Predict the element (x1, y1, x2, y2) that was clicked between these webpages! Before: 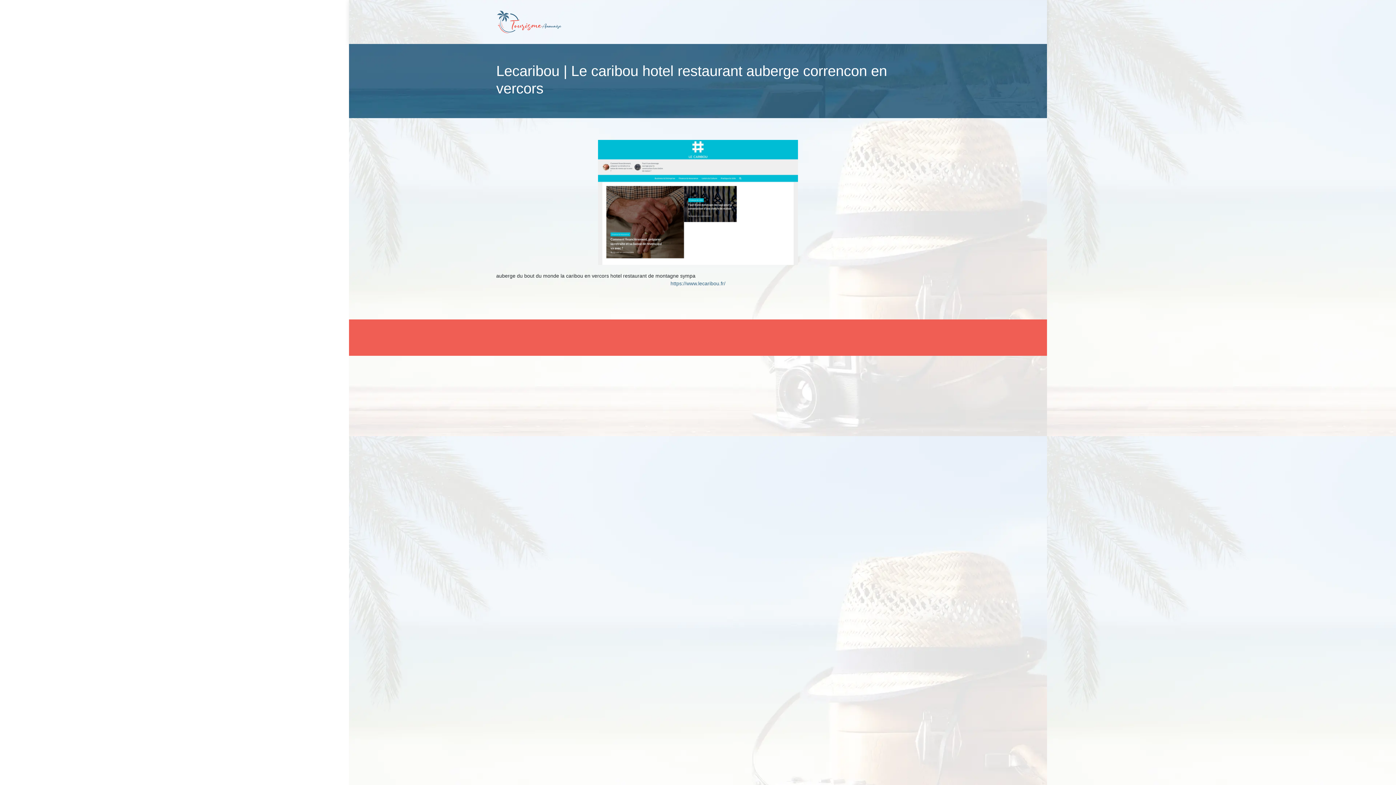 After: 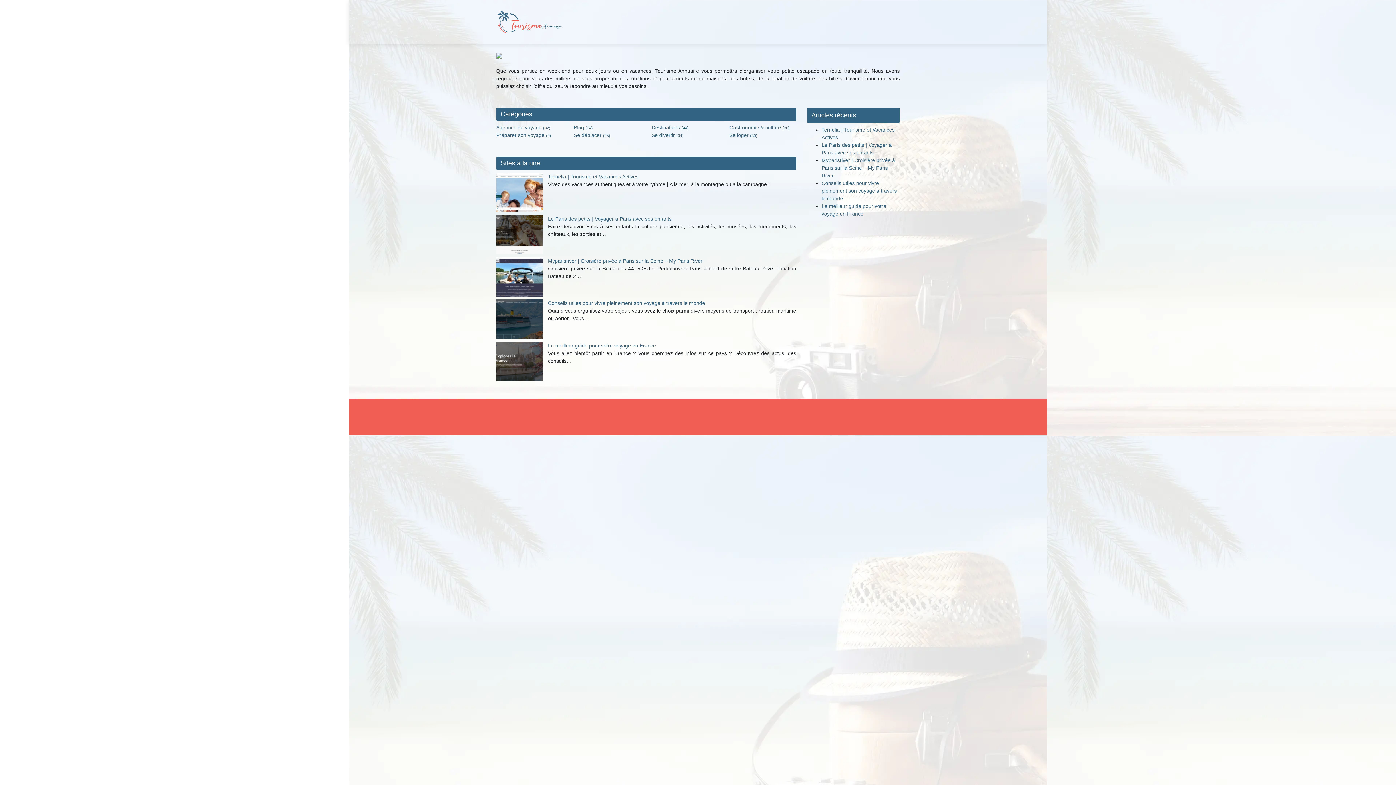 Action: bbox: (496, 10, 562, 33)